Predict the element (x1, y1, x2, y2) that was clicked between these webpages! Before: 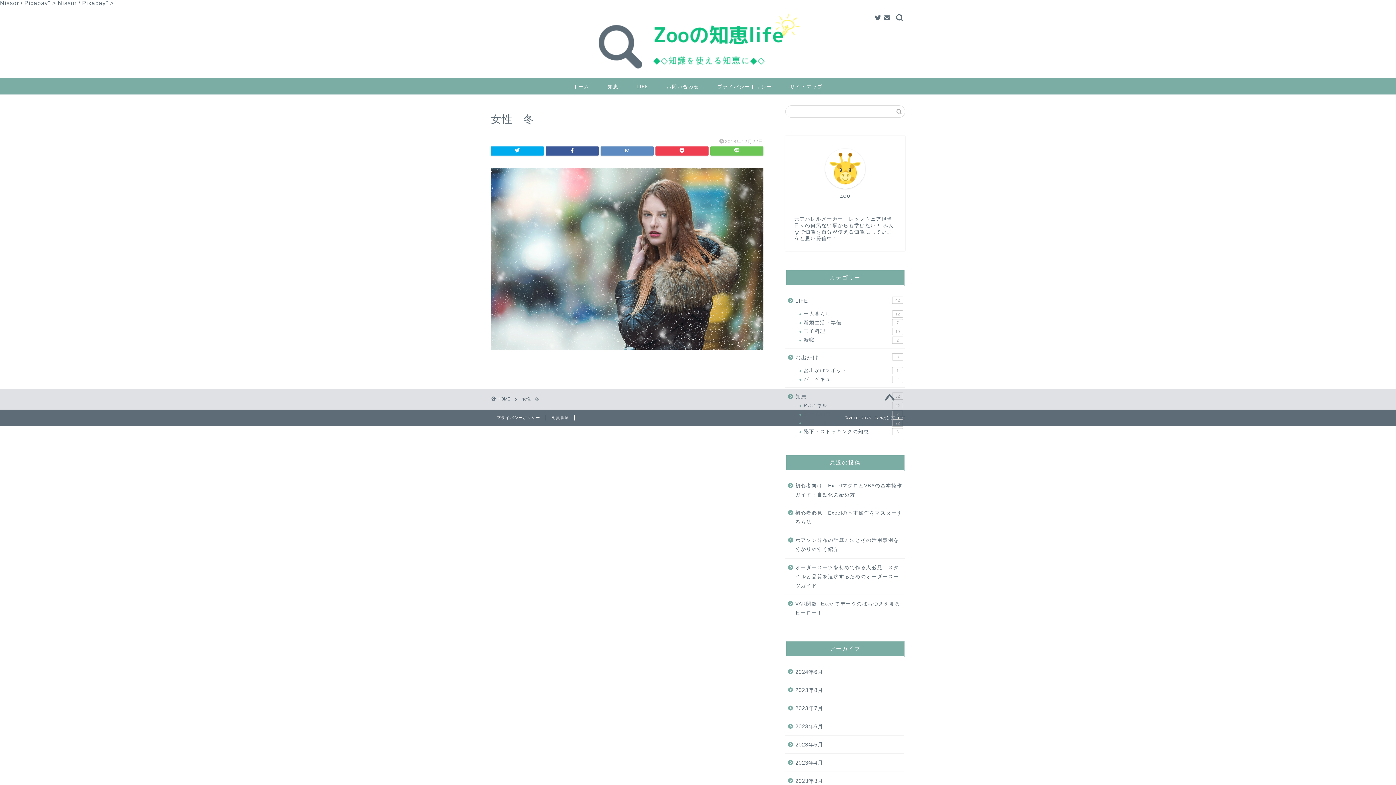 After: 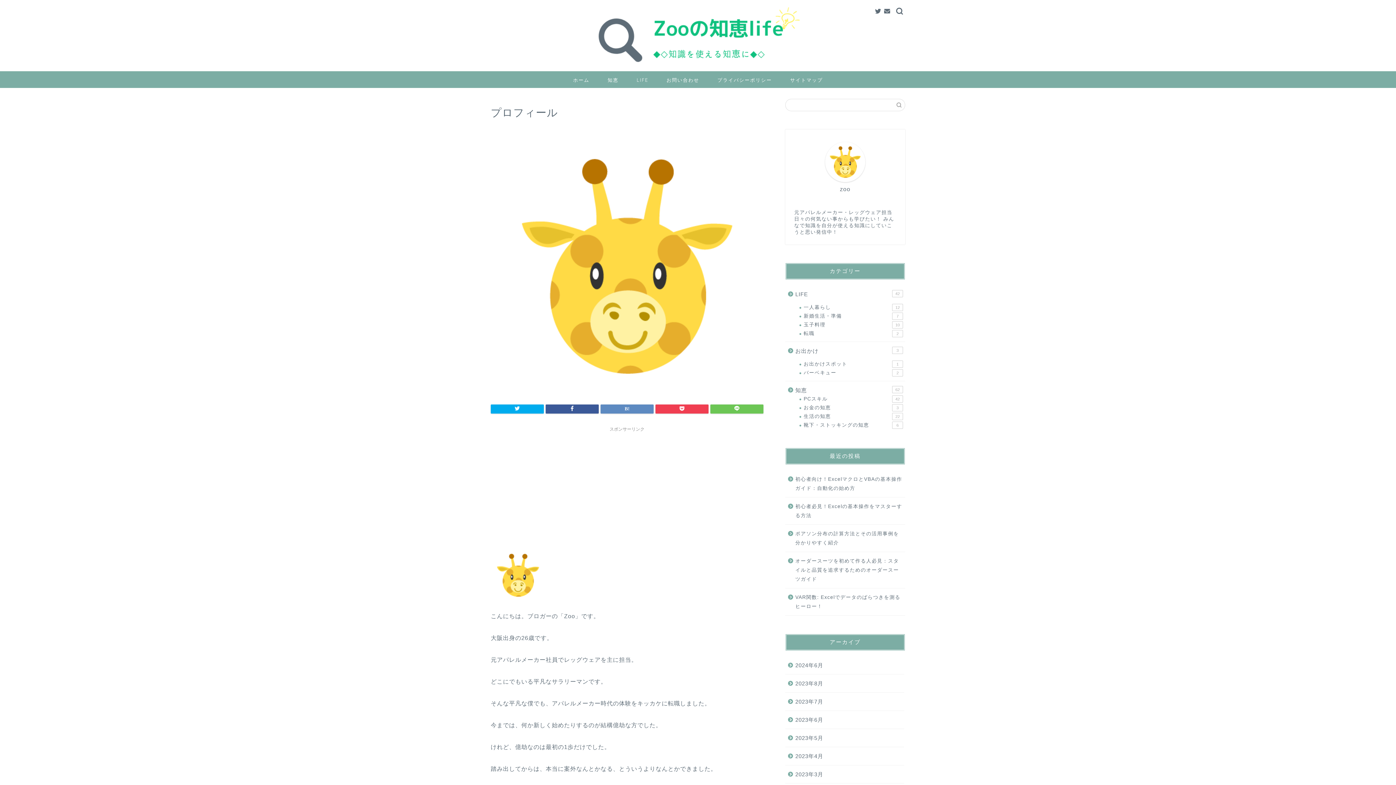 Action: bbox: (825, 148, 865, 188)